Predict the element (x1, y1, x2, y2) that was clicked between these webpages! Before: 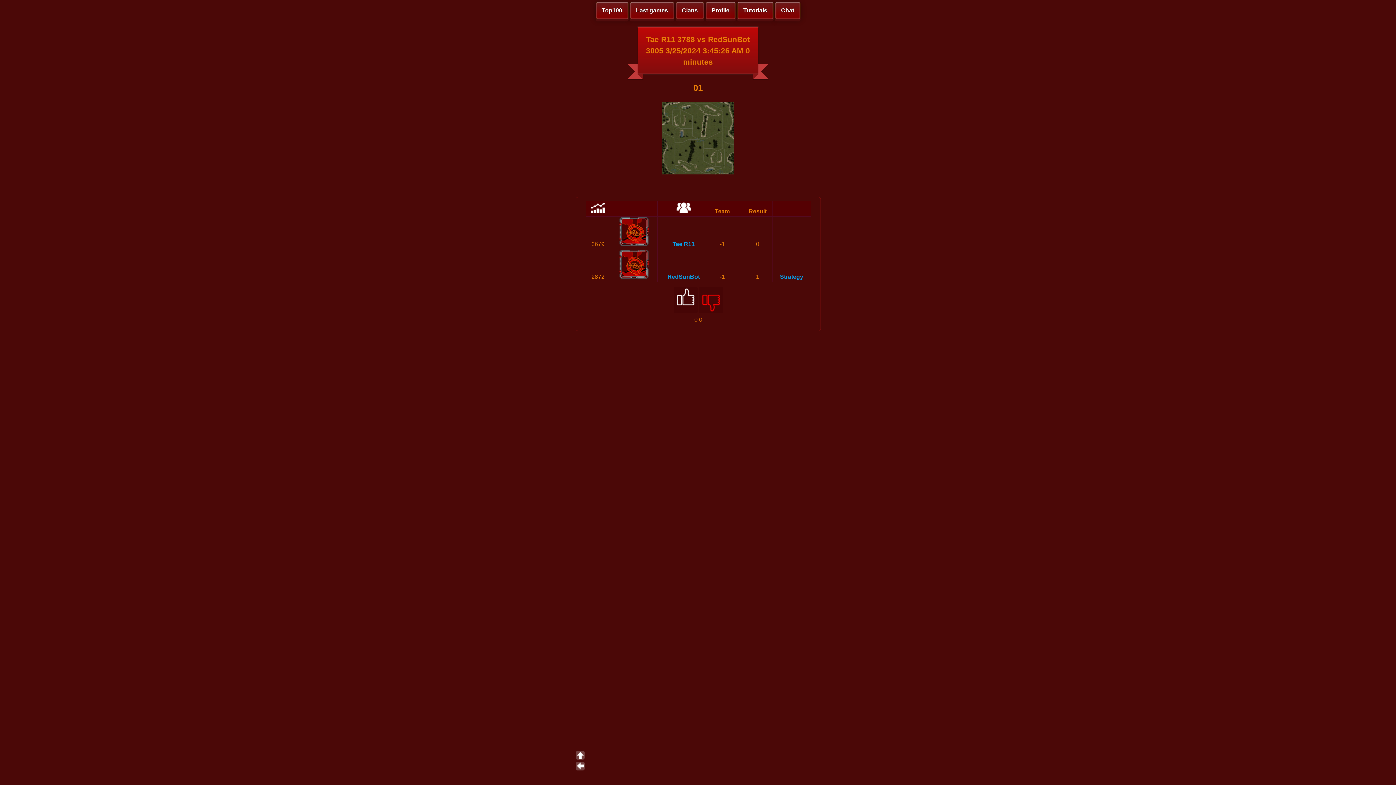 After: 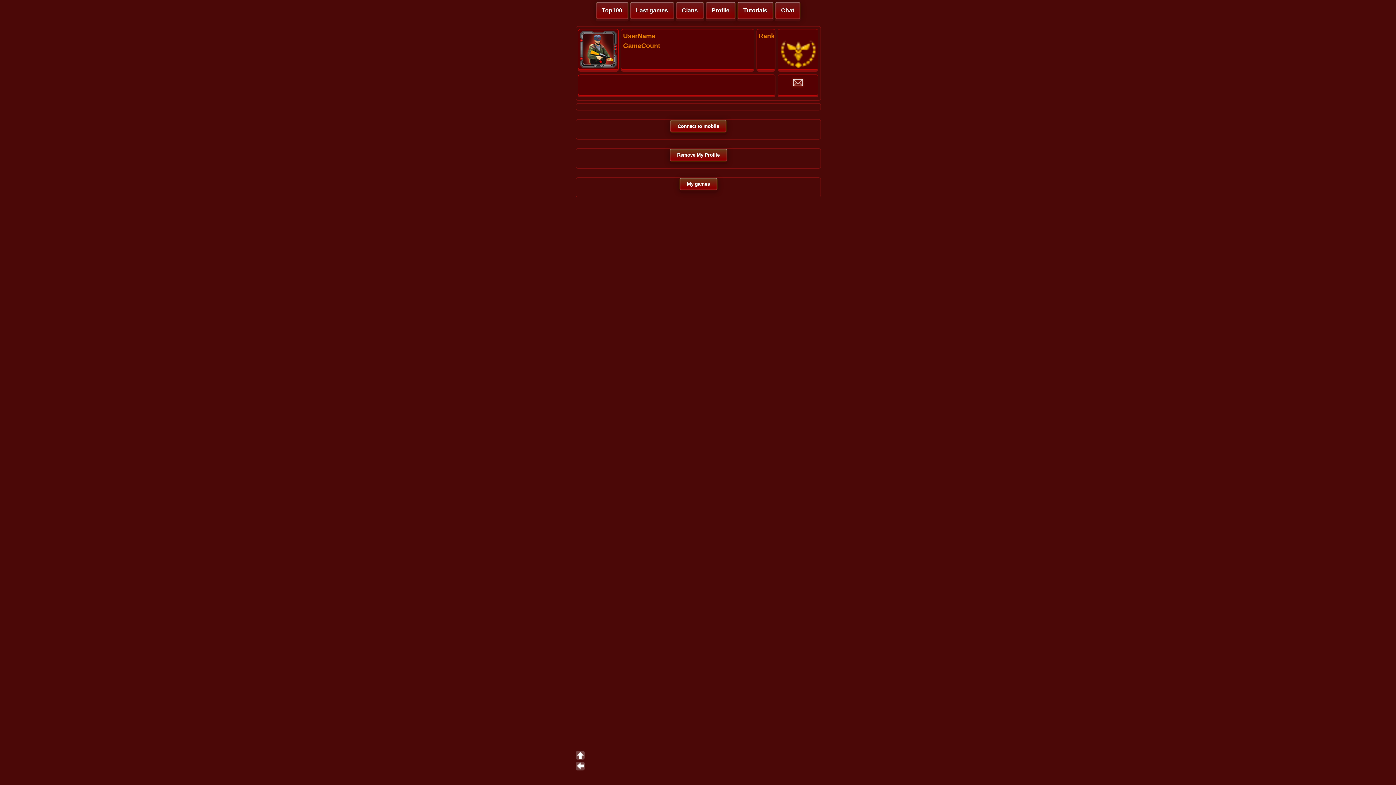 Action: label: Profile bbox: (705, 1, 735, 19)